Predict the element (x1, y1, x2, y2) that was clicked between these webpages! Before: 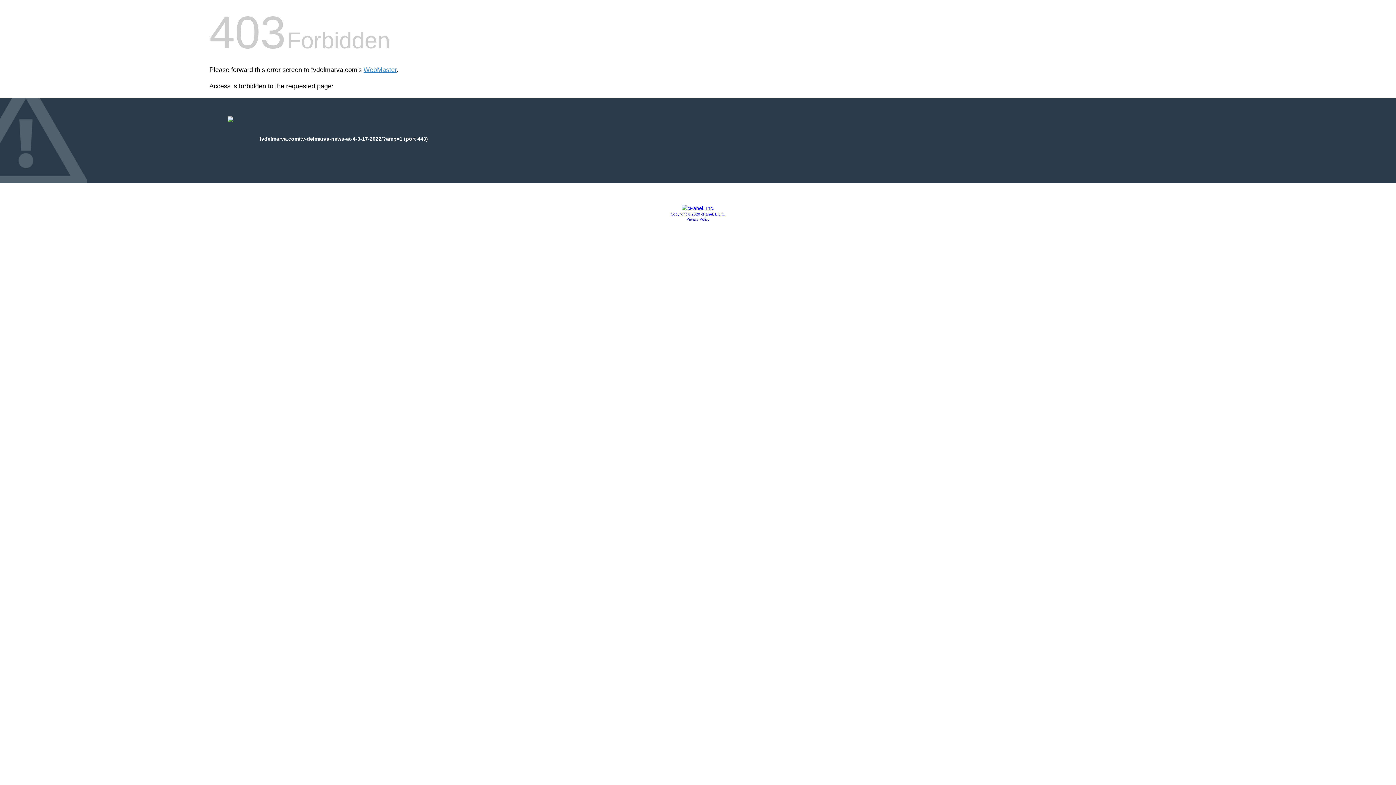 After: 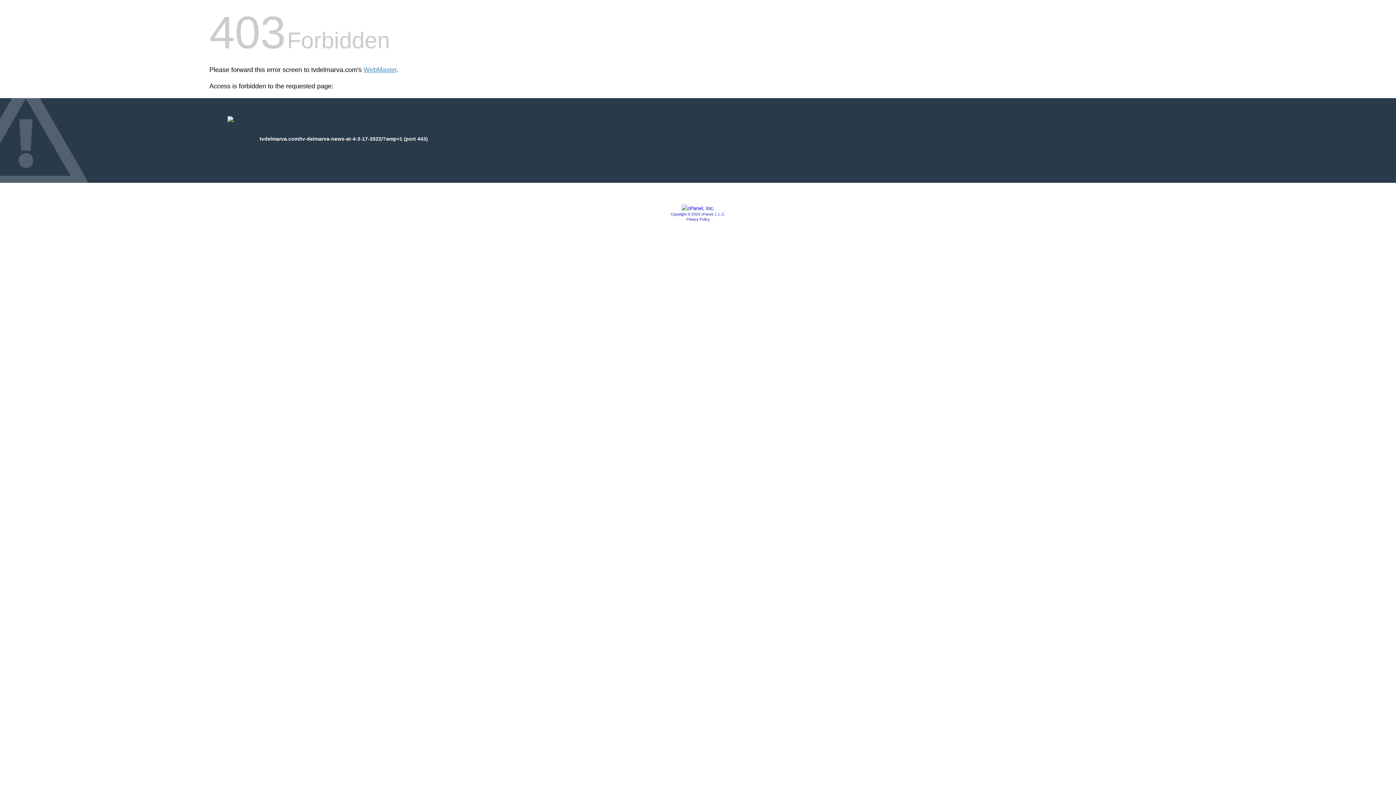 Action: label: Privacy Policy bbox: (686, 217, 709, 221)